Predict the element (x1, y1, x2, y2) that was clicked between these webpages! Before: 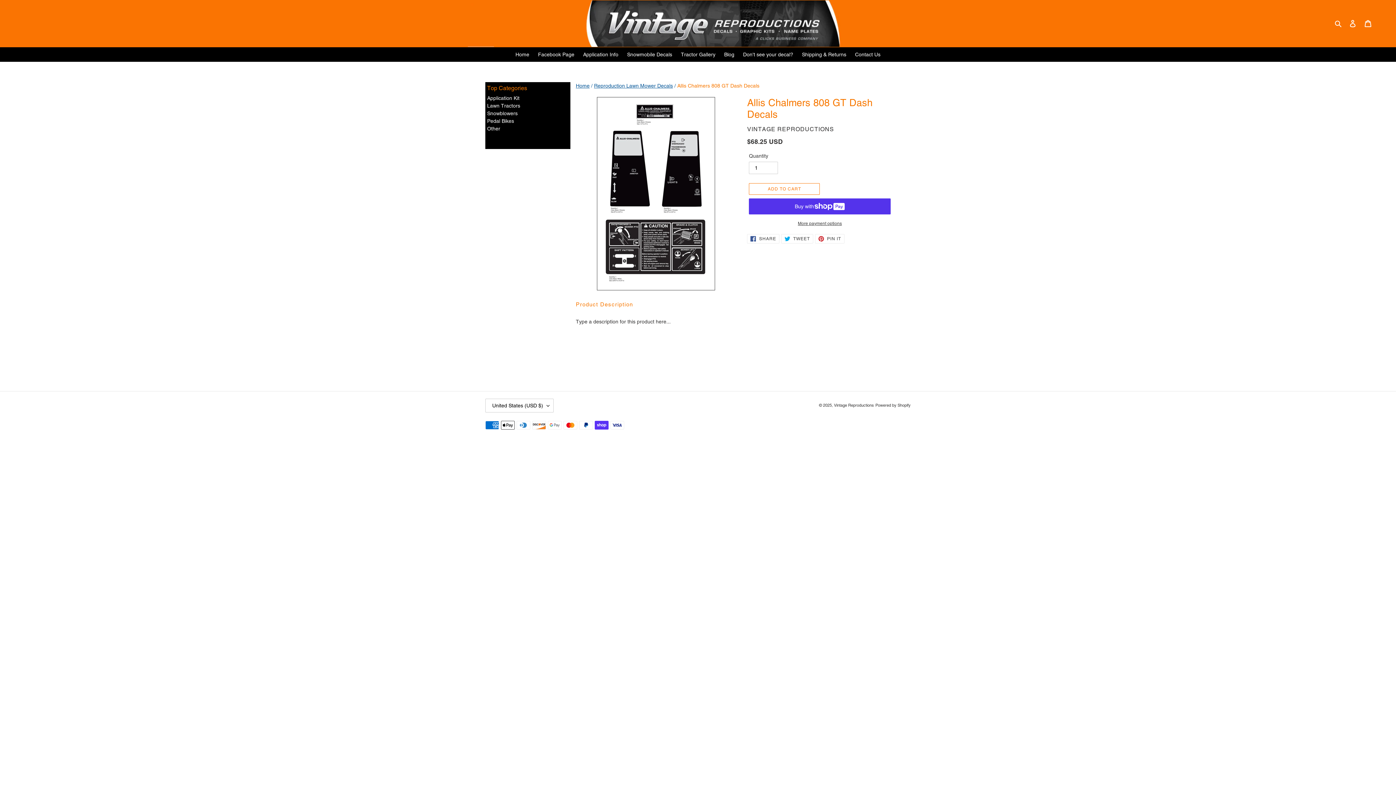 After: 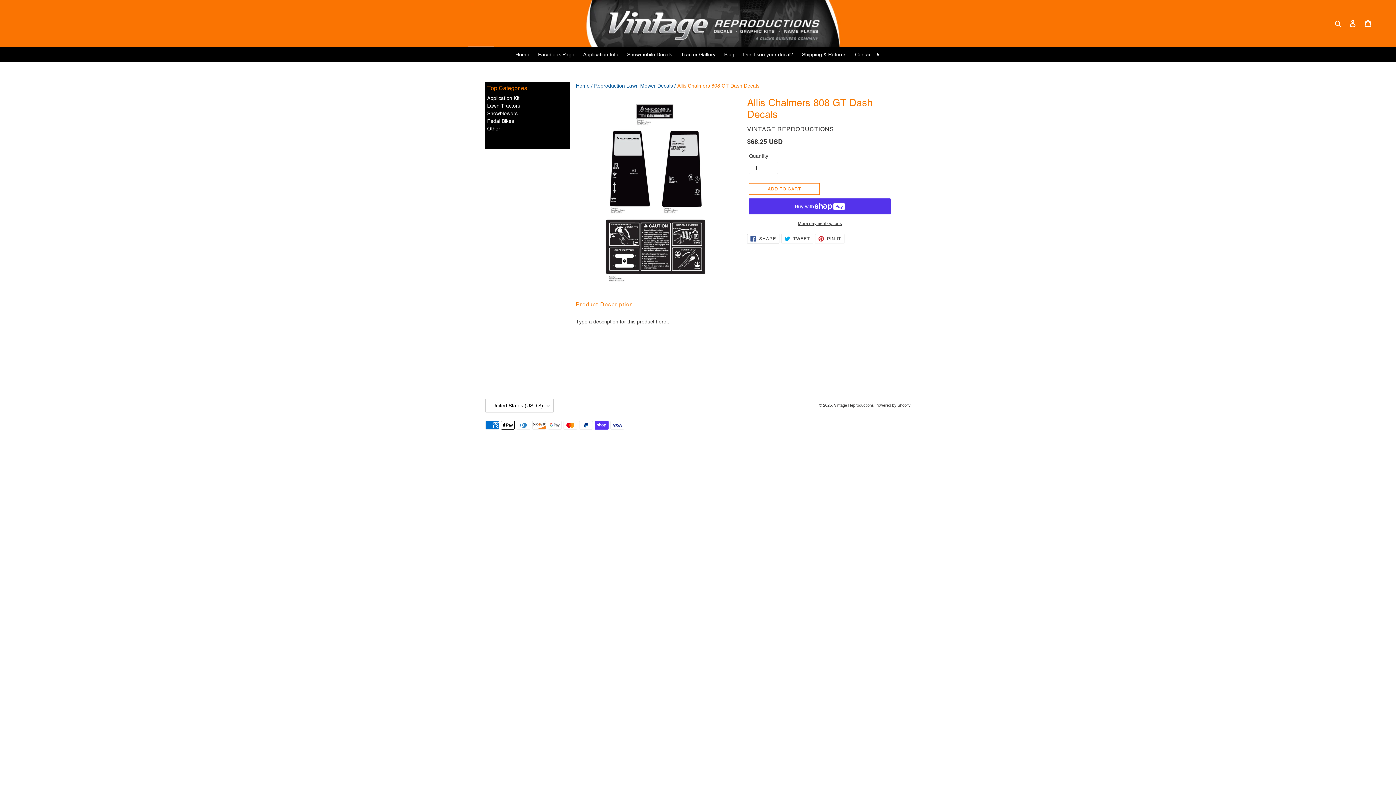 Action: bbox: (747, 234, 779, 243) label:  SHARE
SHARE ON FACEBOOK